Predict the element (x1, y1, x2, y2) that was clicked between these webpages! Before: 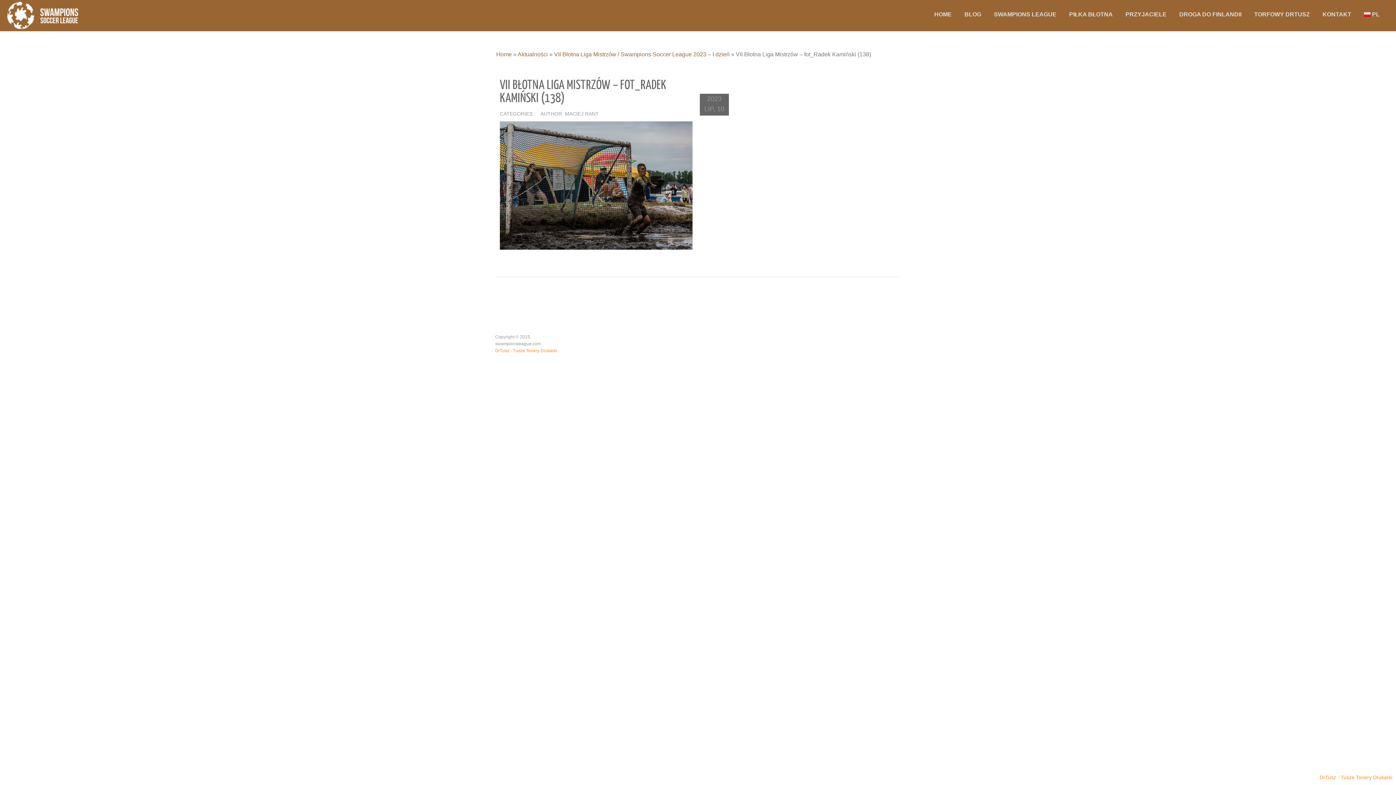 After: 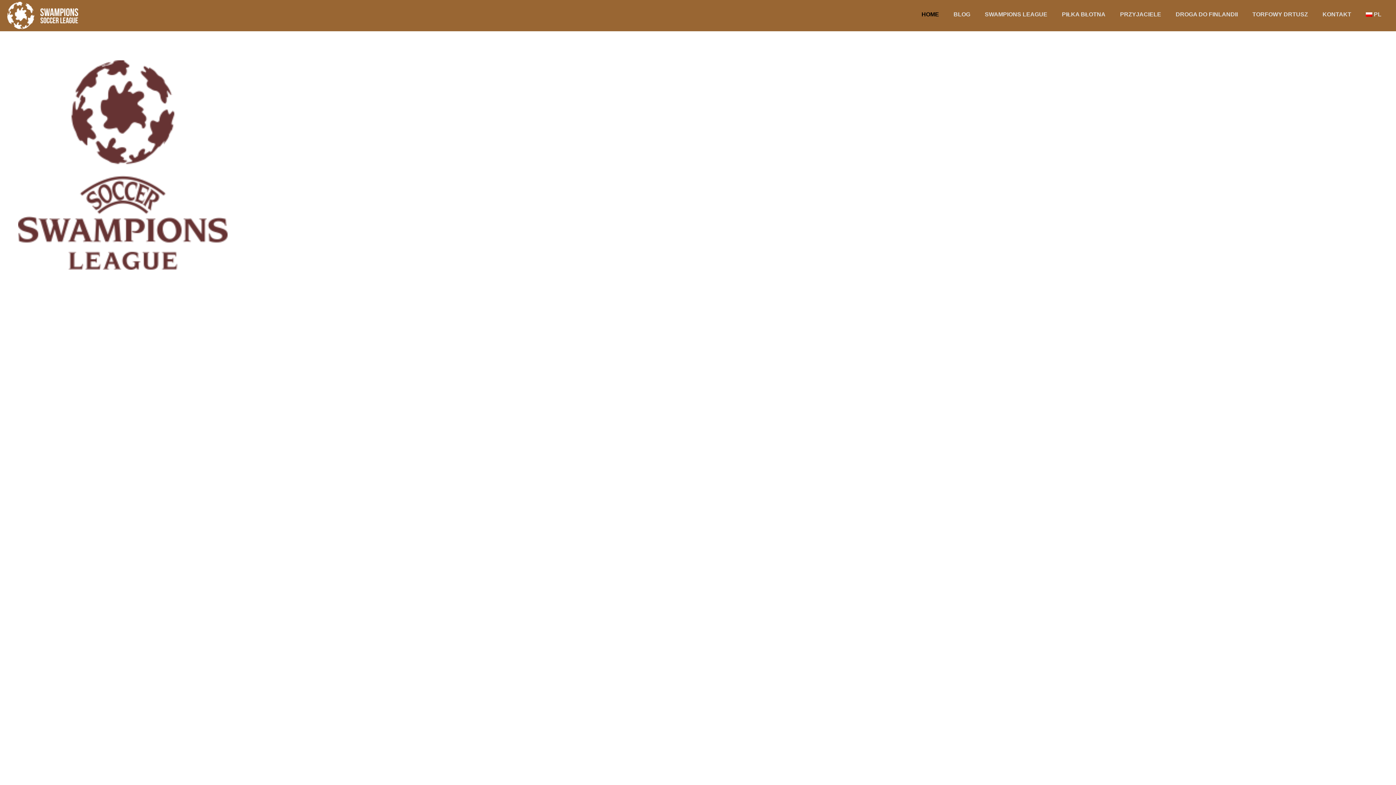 Action: label: Home bbox: (496, 51, 512, 57)